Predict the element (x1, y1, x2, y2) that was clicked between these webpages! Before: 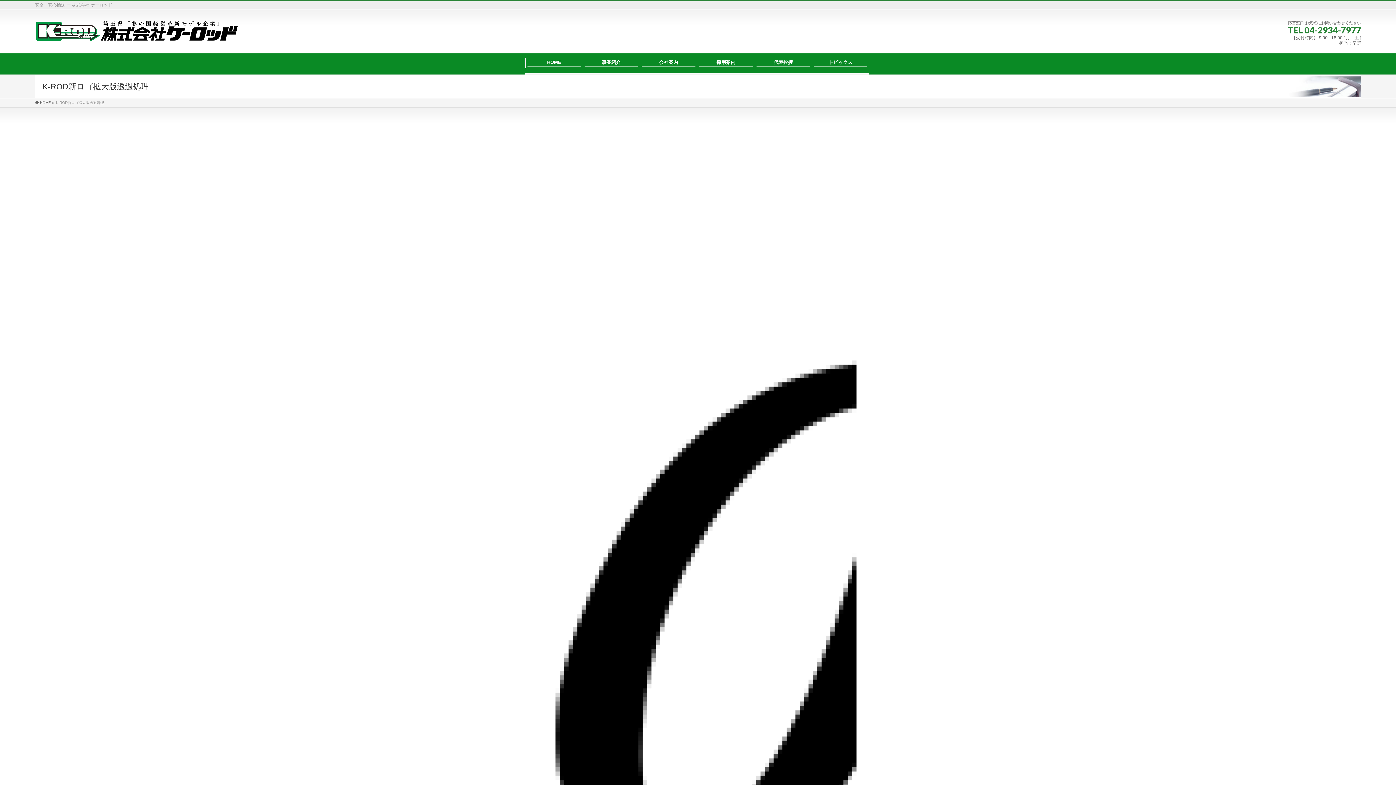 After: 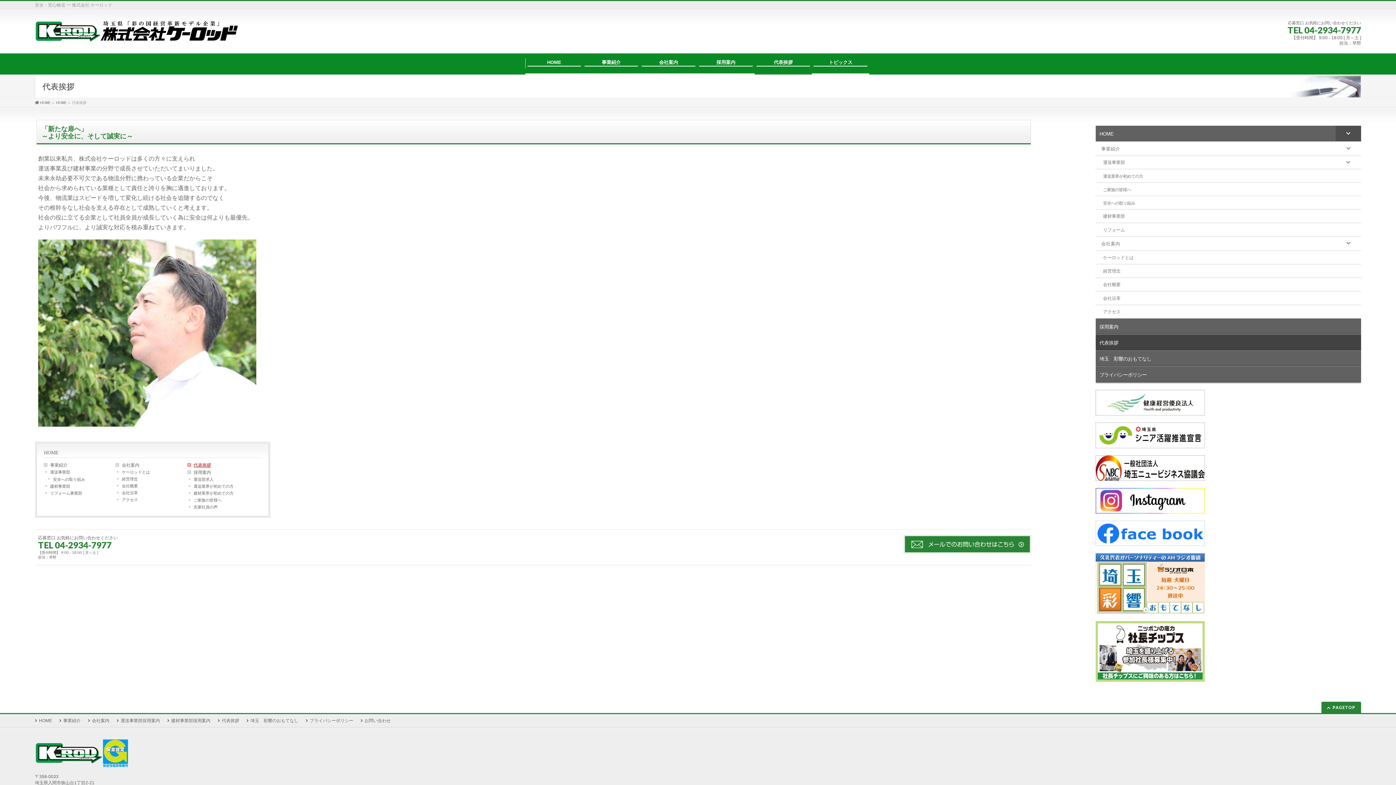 Action: label: 代表挨拶 bbox: (754, 58, 812, 68)